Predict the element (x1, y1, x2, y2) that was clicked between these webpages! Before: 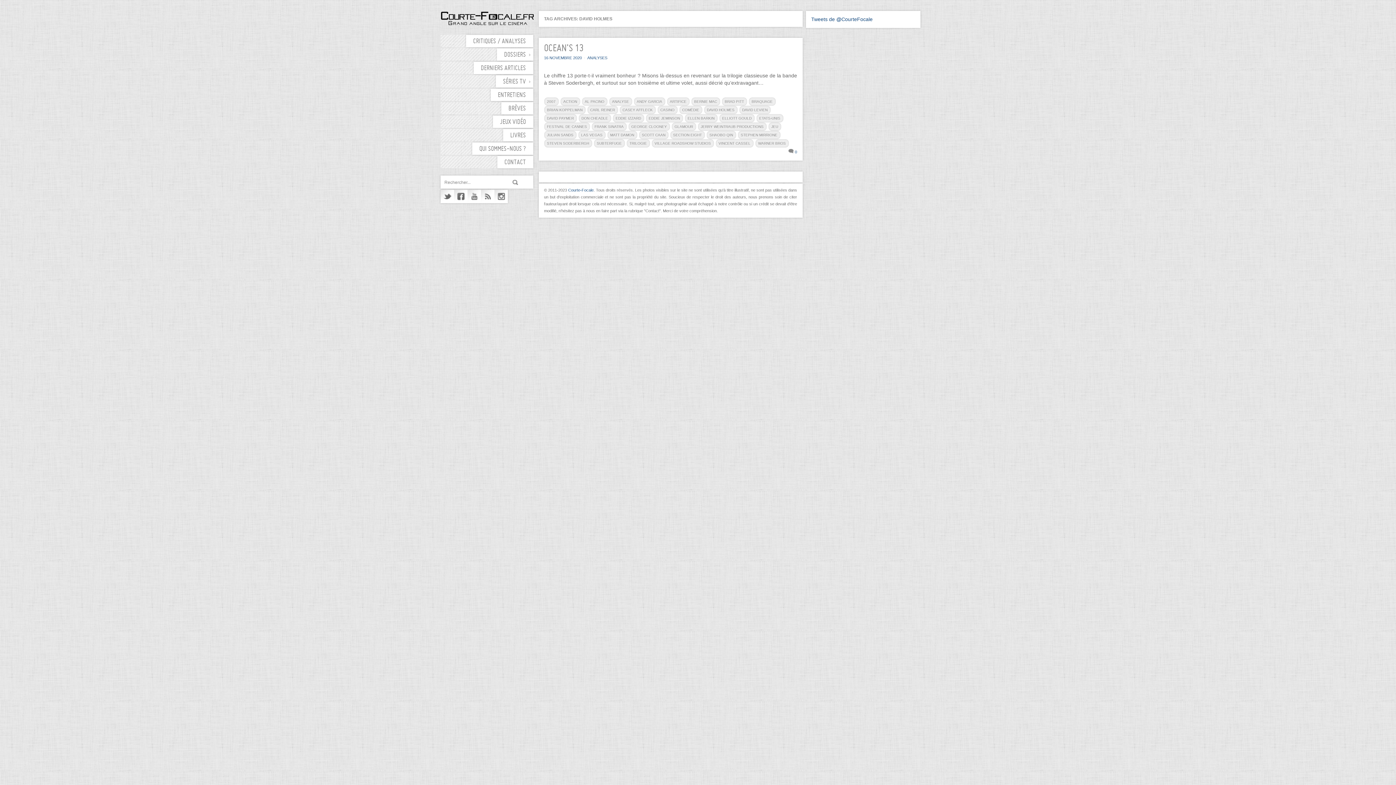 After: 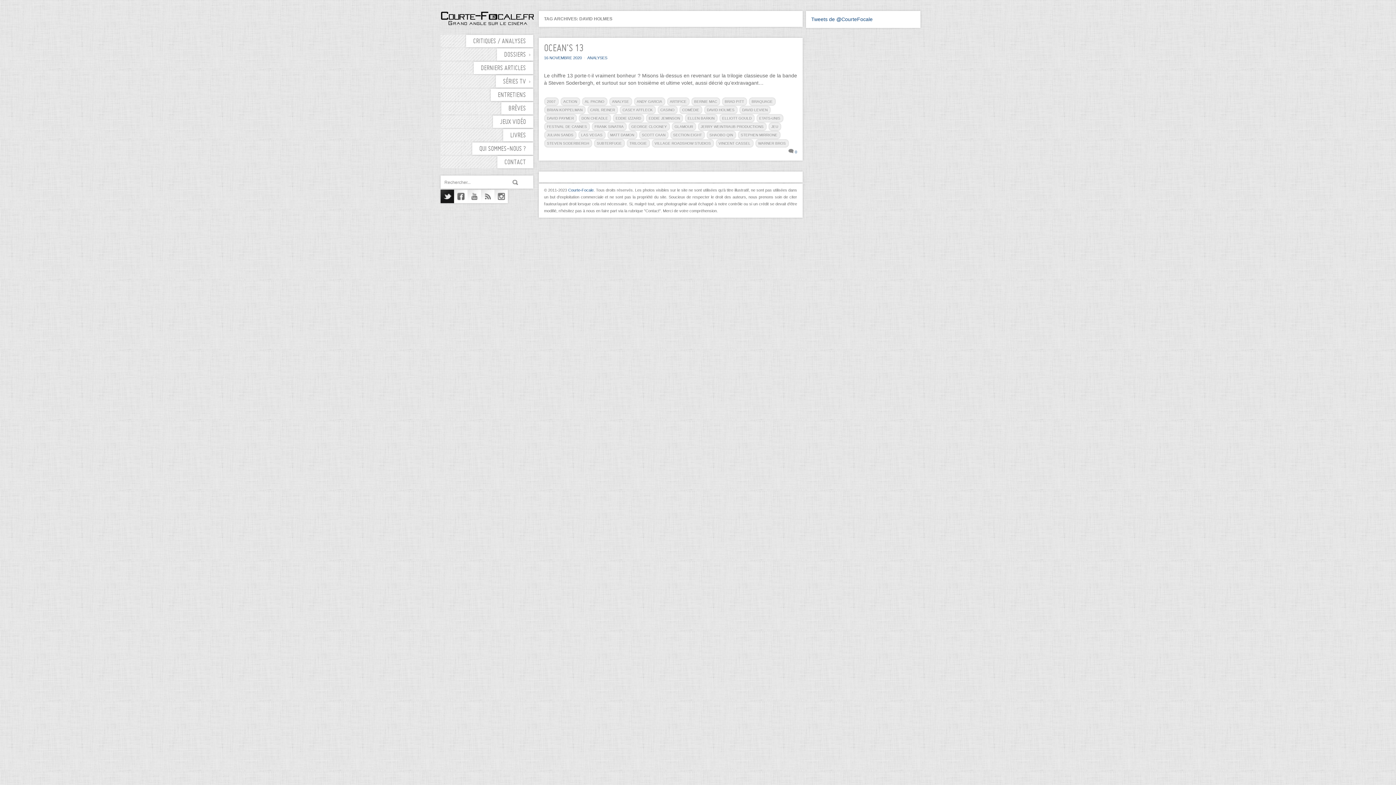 Action: label: Twitter bbox: (440, 189, 454, 203)